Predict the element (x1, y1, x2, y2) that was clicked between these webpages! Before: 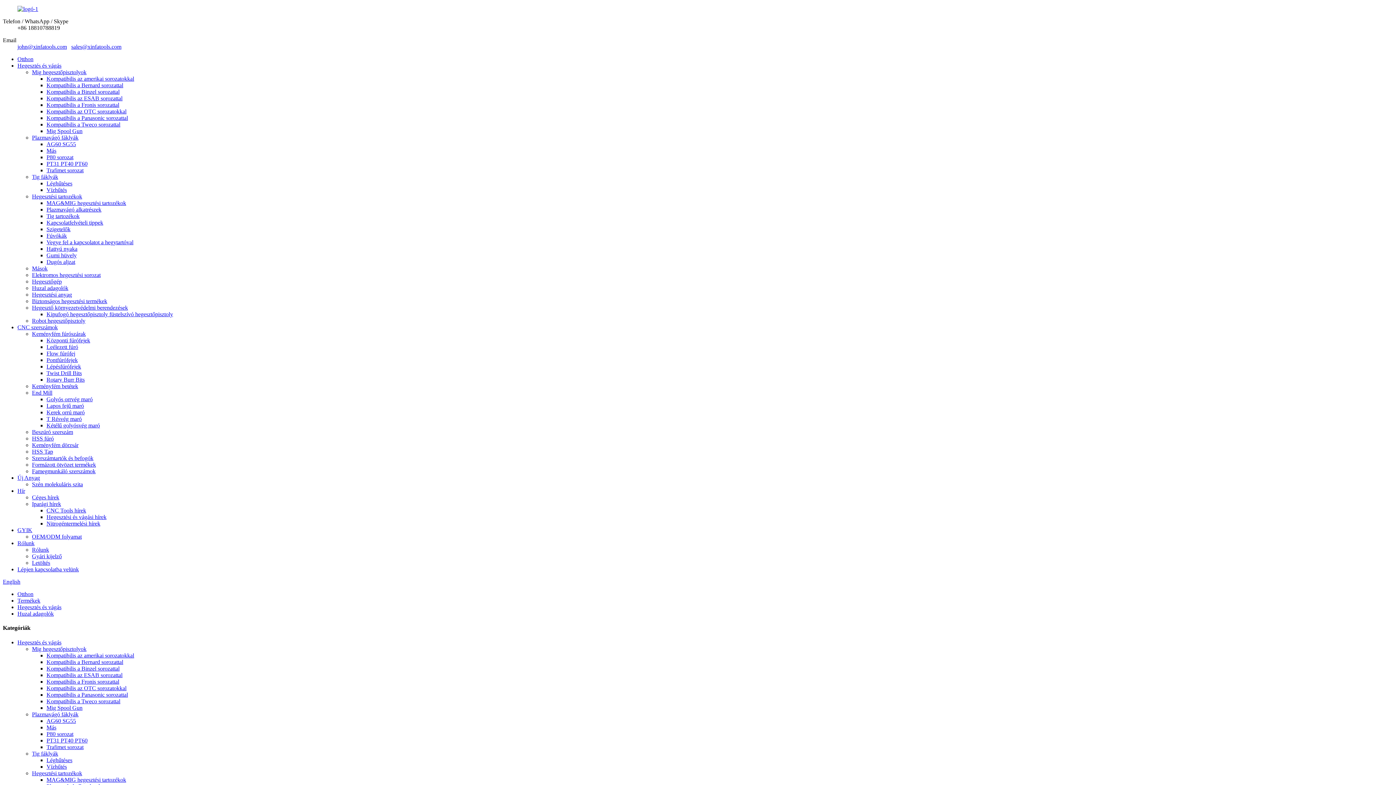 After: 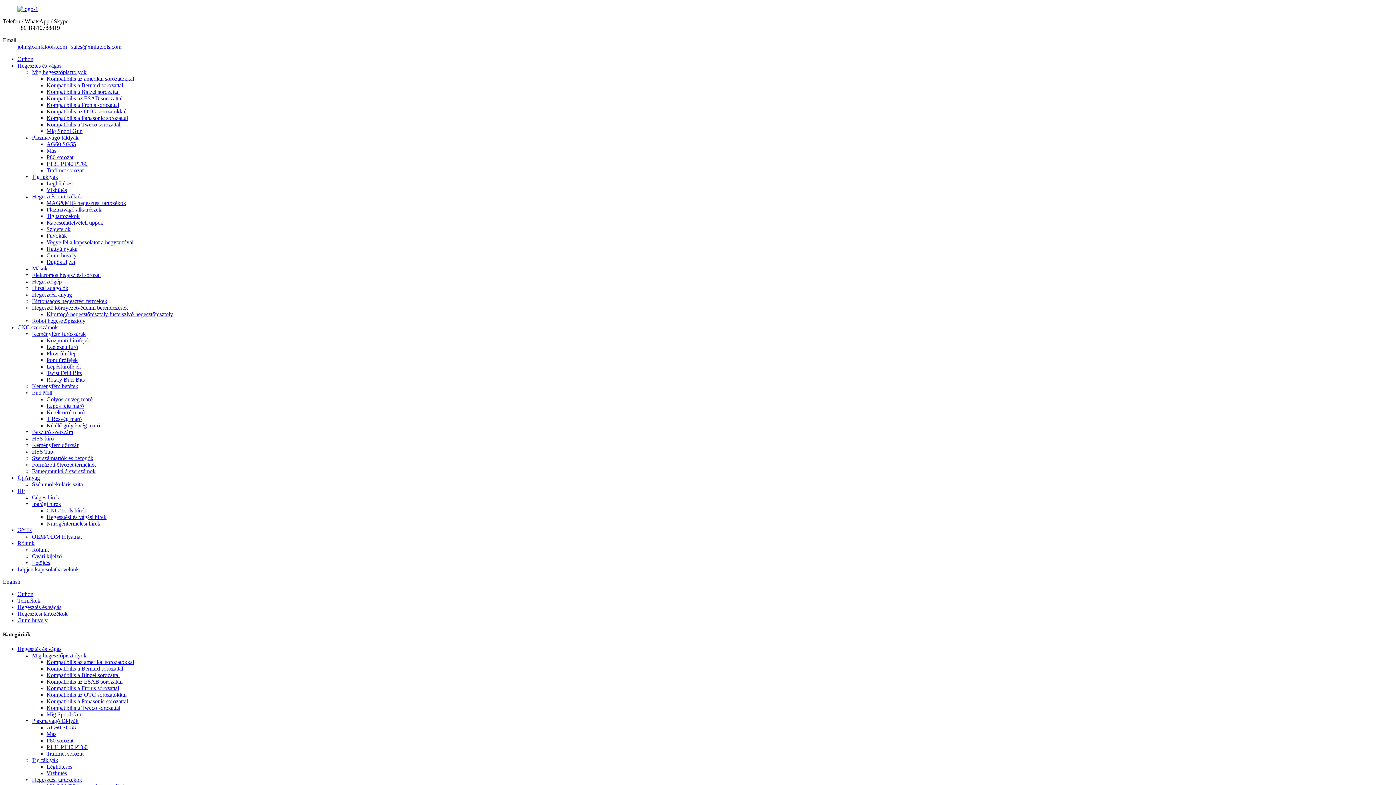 Action: bbox: (46, 252, 76, 258) label: Gumi hüvely